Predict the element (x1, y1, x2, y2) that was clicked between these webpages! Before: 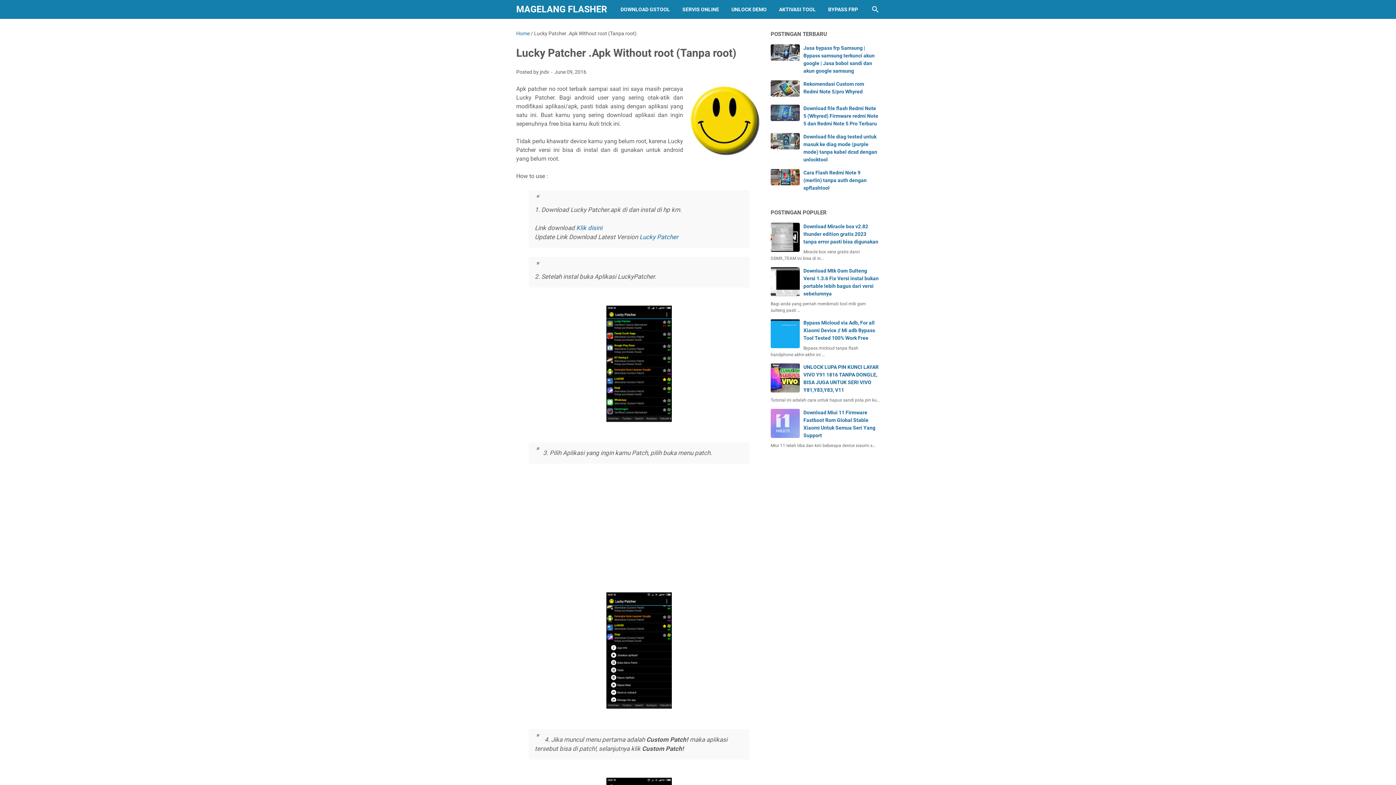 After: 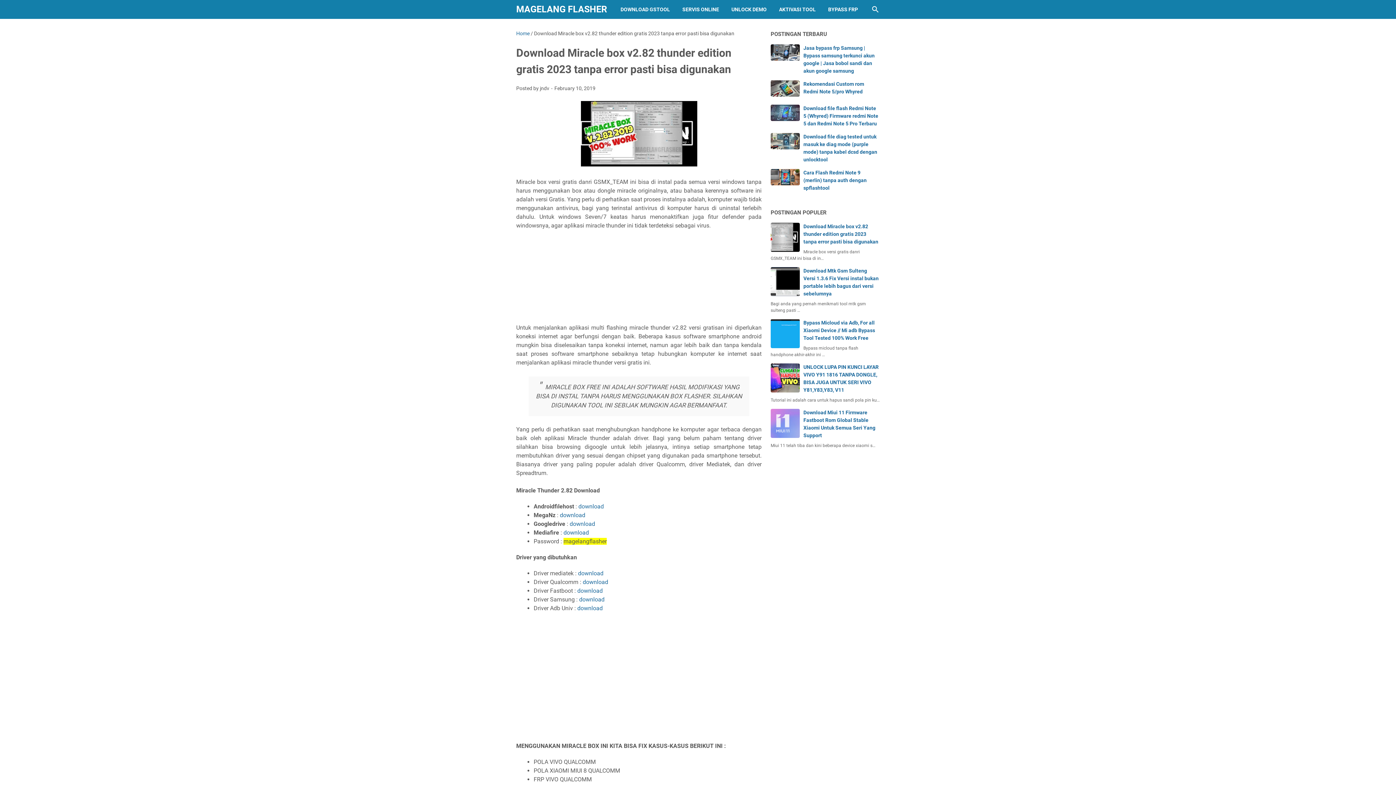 Action: bbox: (770, 222, 800, 252)